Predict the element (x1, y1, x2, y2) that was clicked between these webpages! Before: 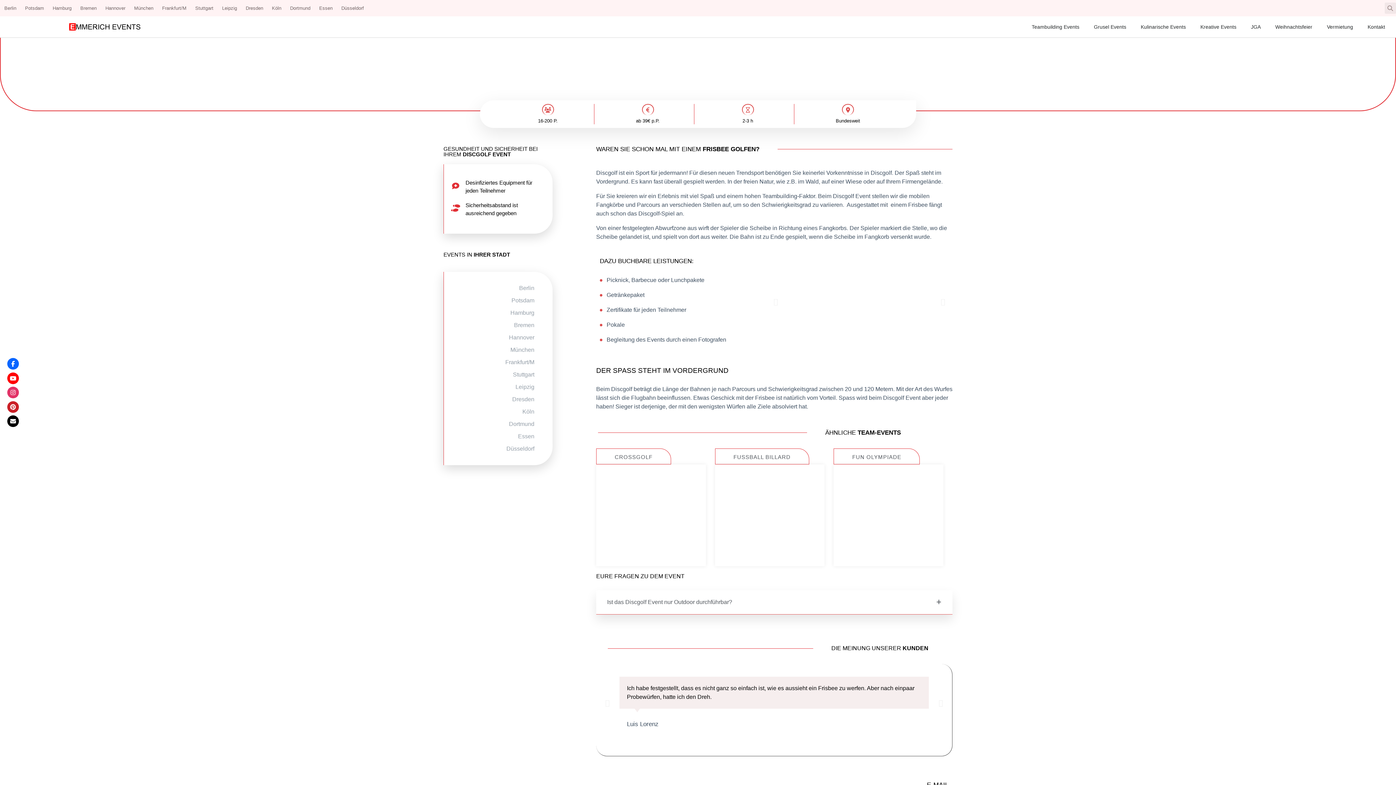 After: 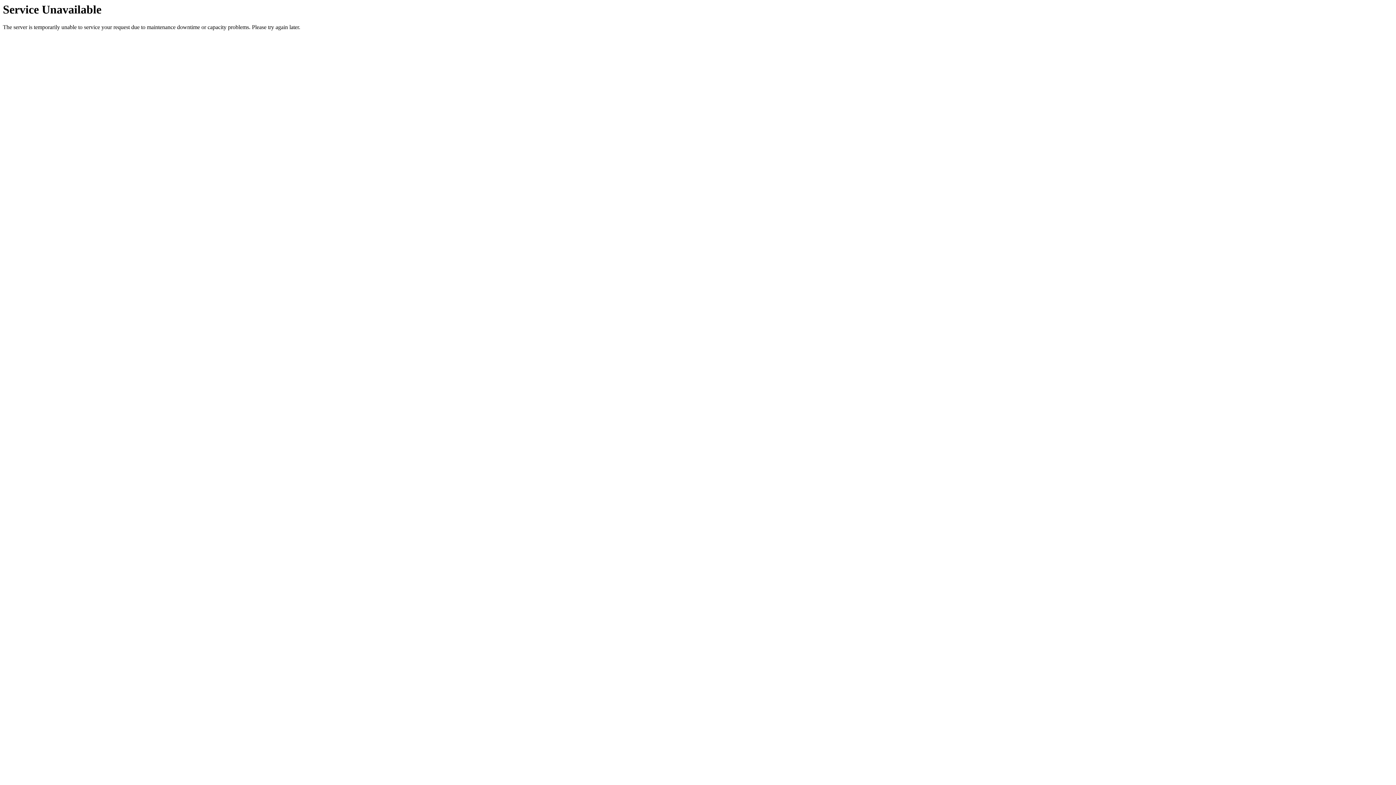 Action: bbox: (129, 0, 157, 15) label: München